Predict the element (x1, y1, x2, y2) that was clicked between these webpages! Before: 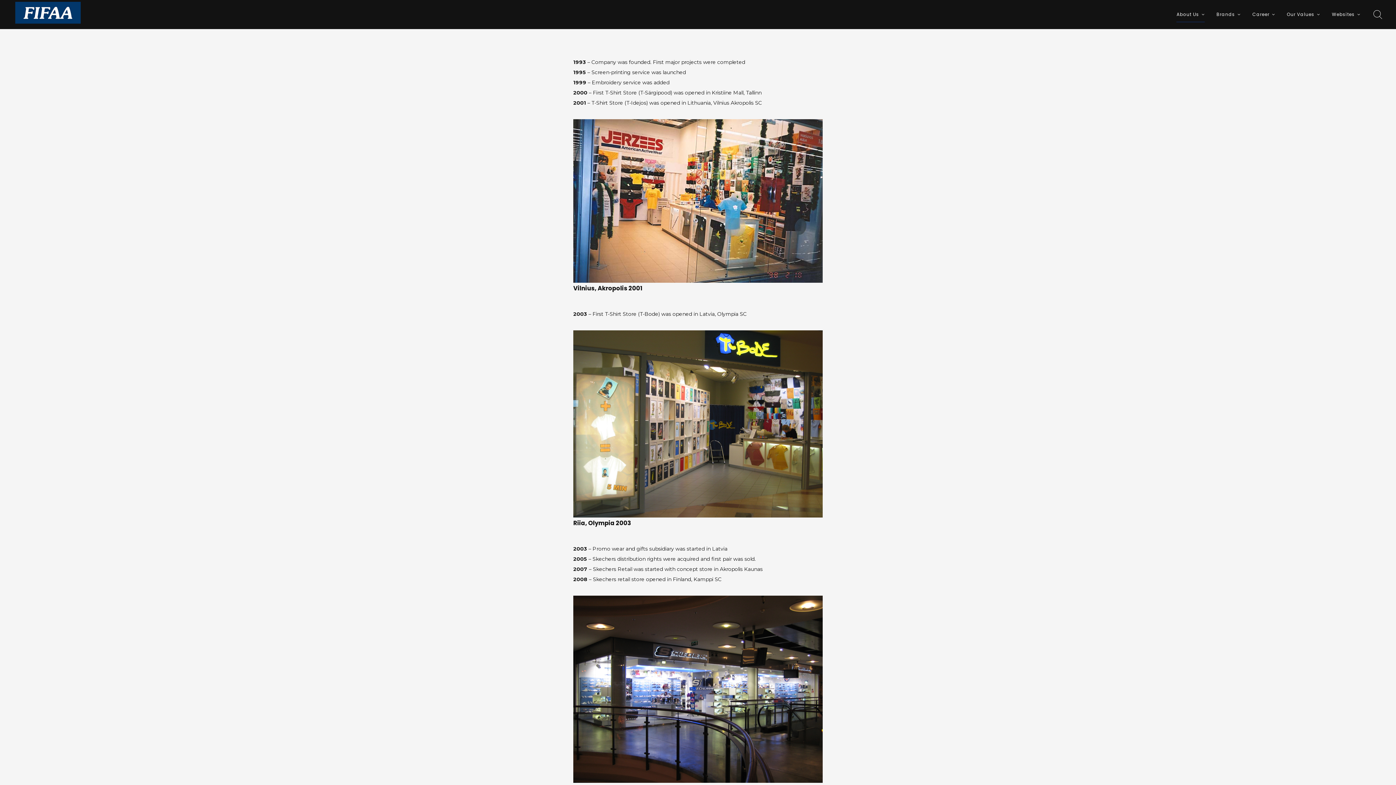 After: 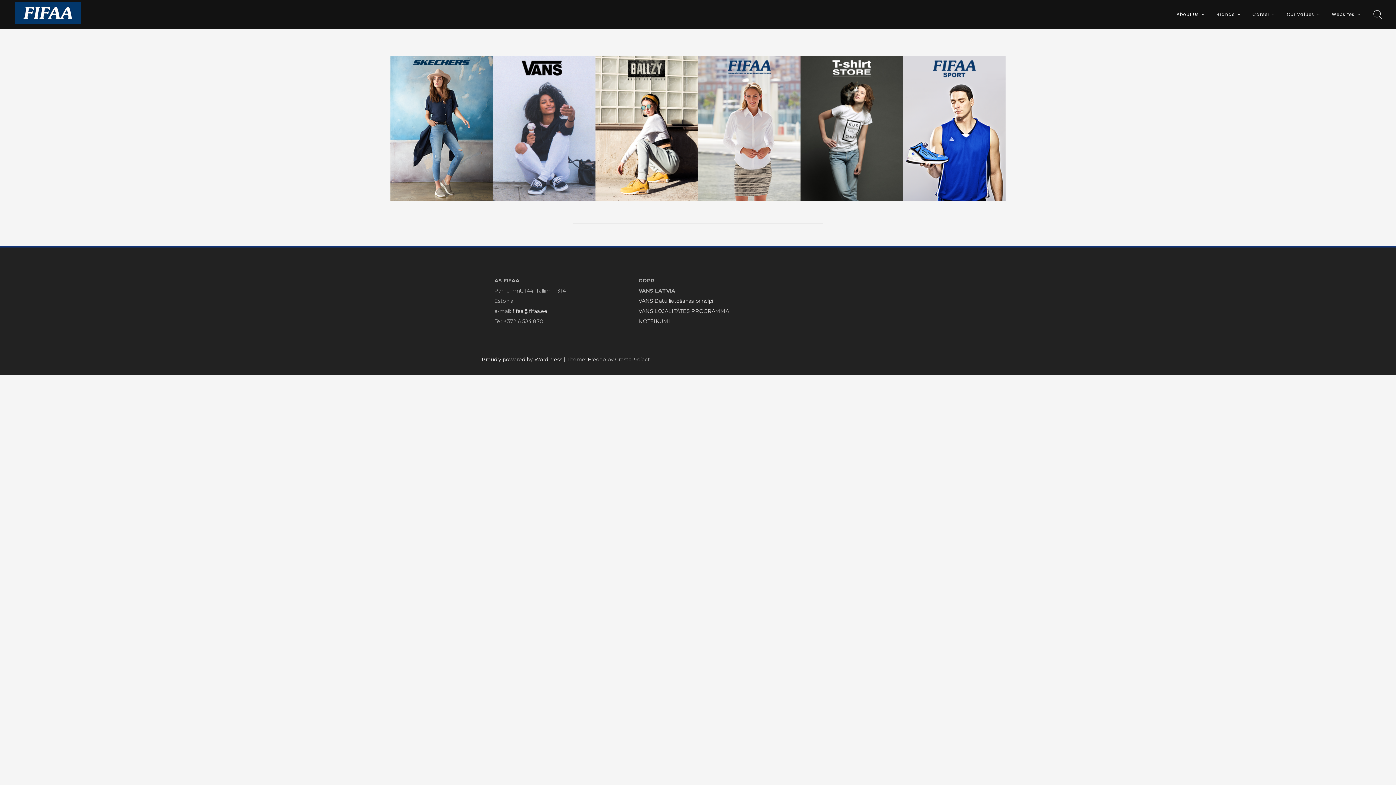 Action: bbox: (15, 1, 80, 23)